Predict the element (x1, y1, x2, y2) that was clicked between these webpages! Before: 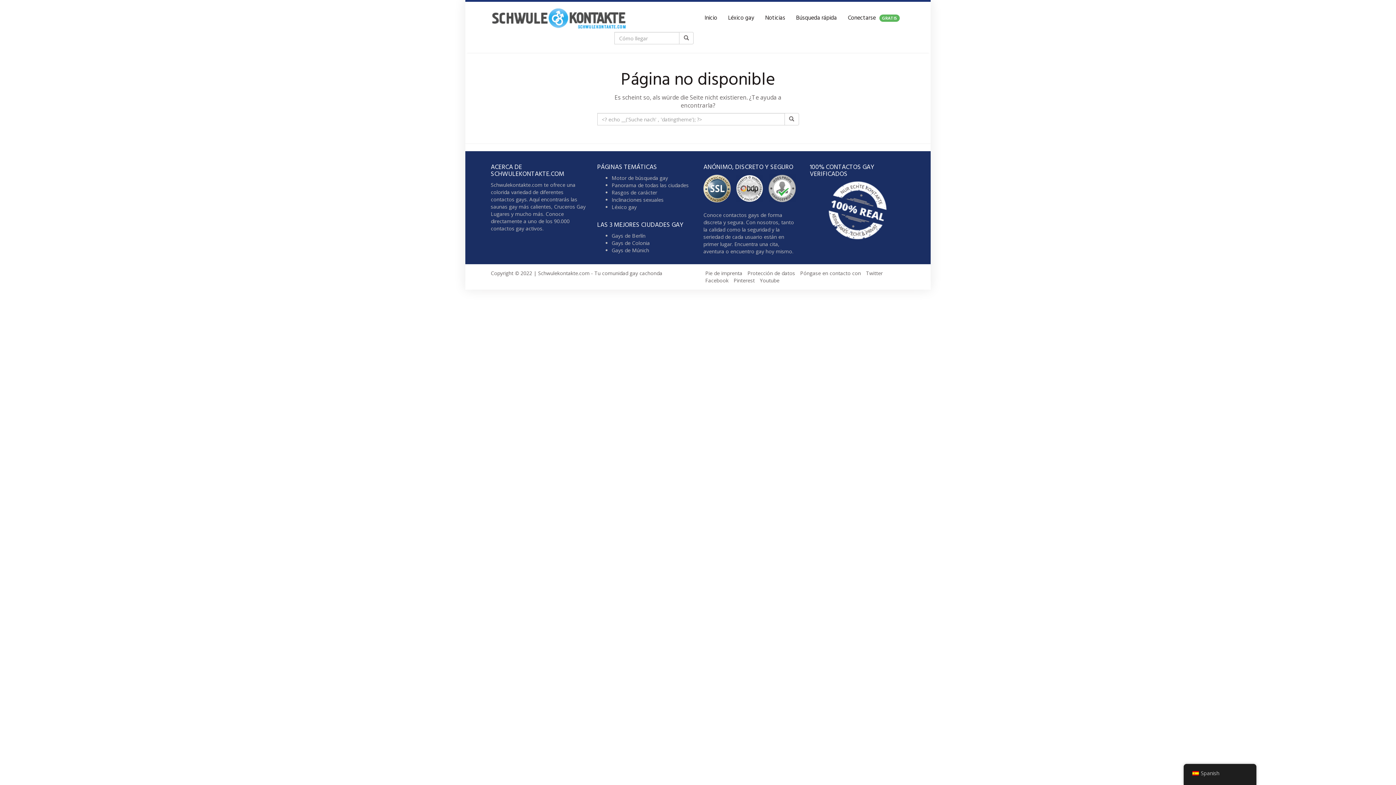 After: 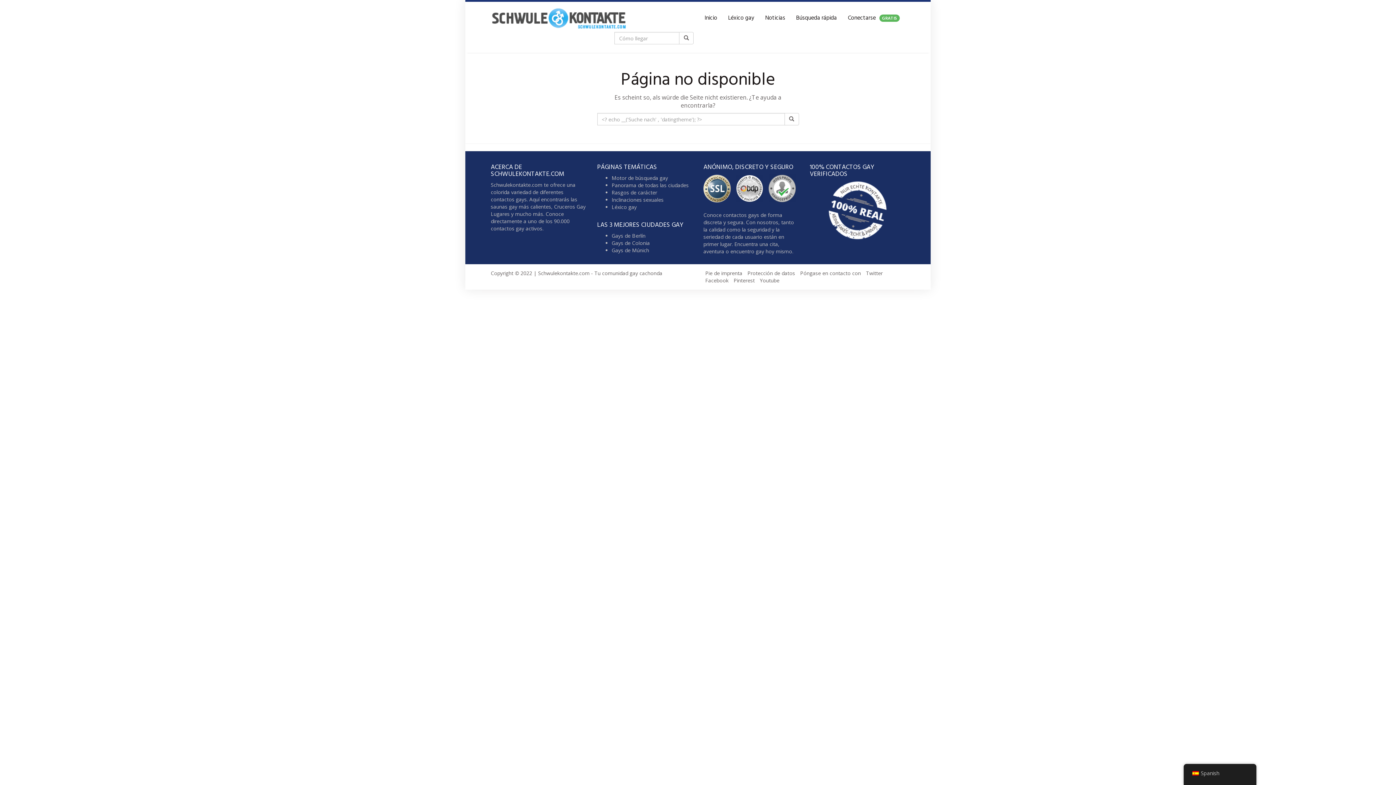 Action: bbox: (611, 189, 657, 196) label: Rasgos de carácter